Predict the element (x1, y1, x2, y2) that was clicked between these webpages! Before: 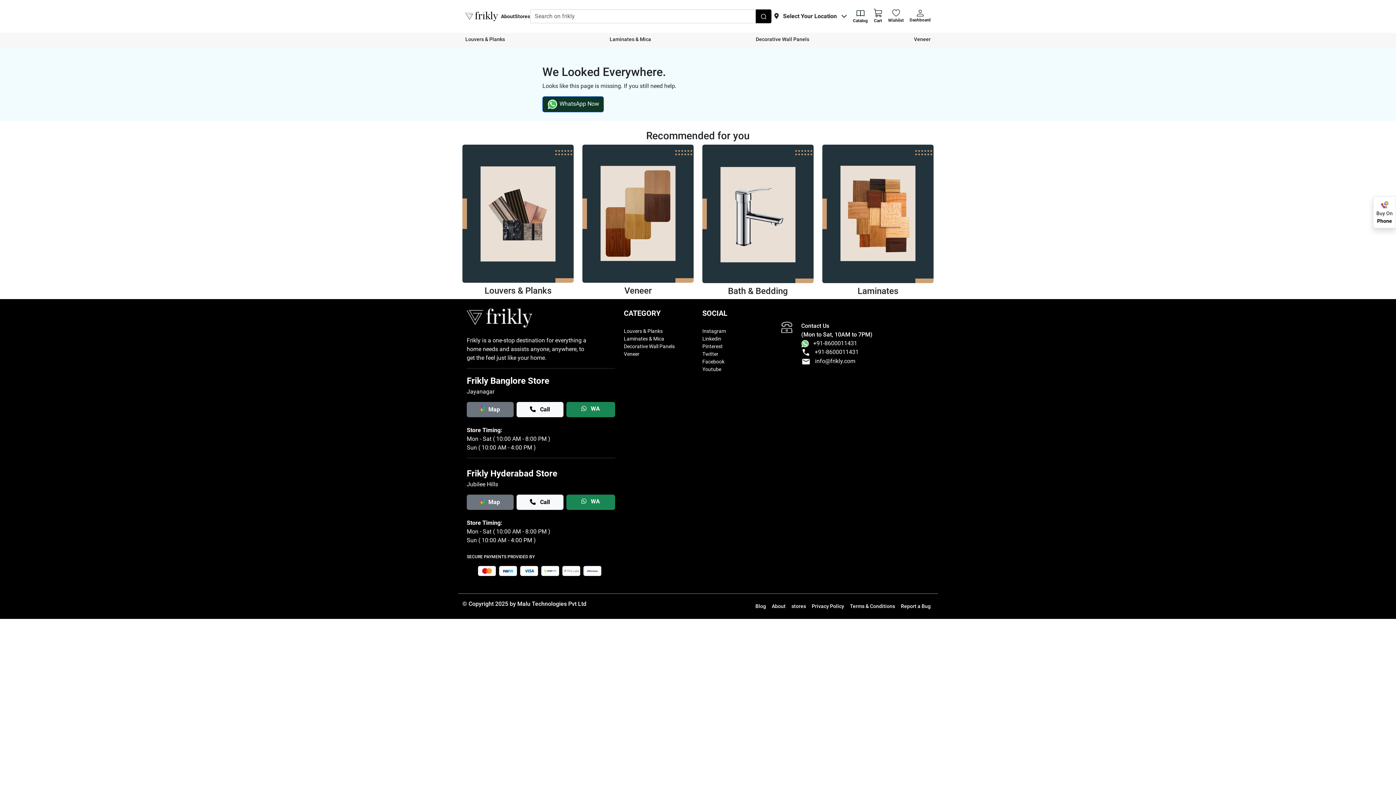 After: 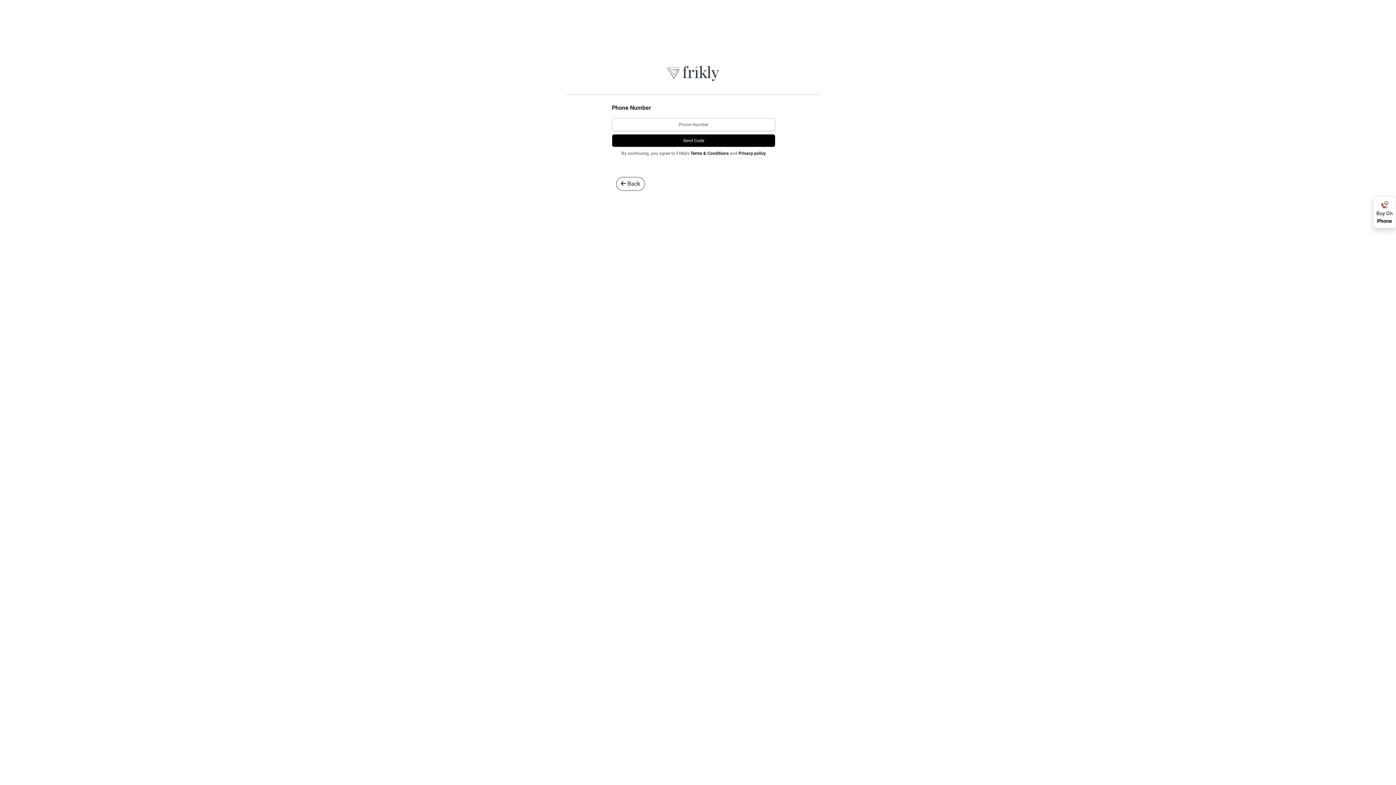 Action: label: Wishlist bbox: (885, 6, 906, 26)